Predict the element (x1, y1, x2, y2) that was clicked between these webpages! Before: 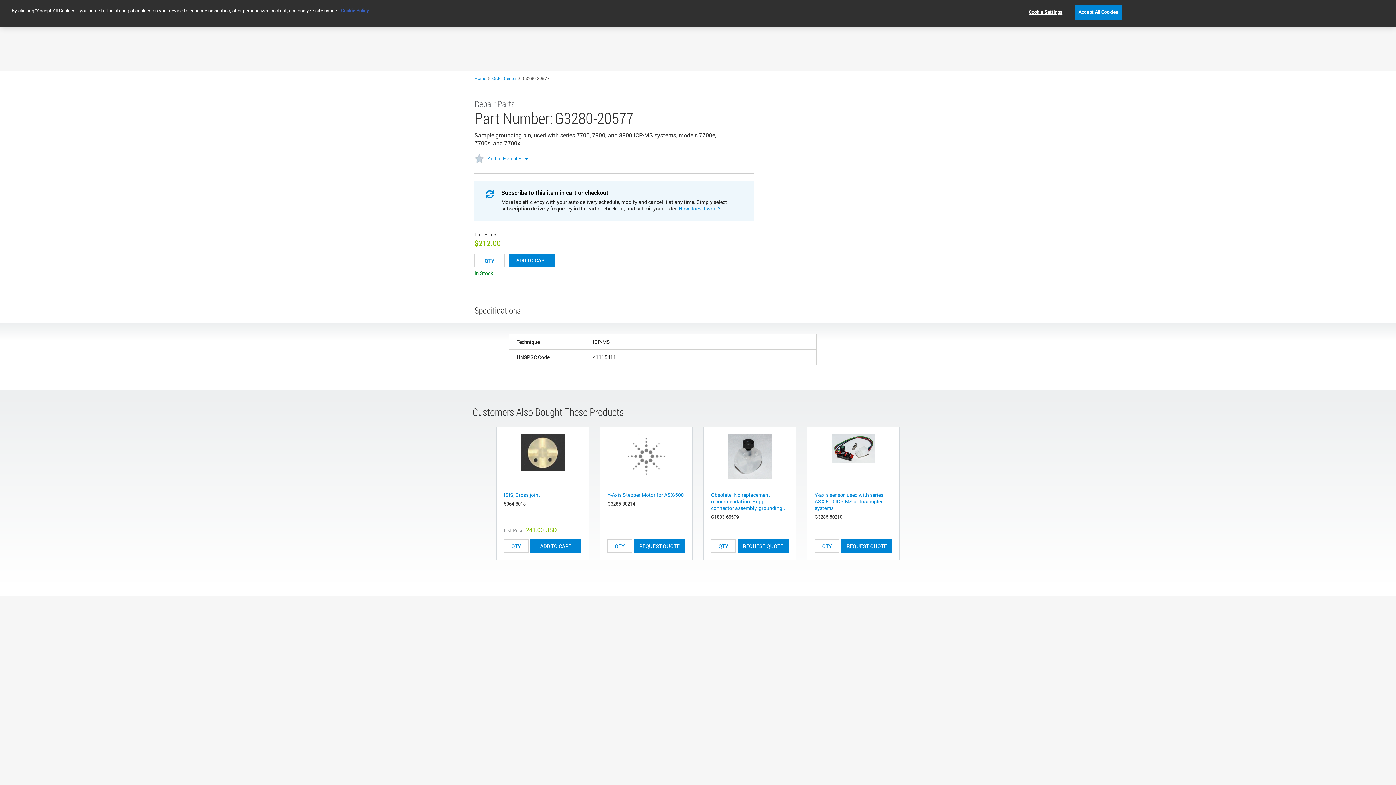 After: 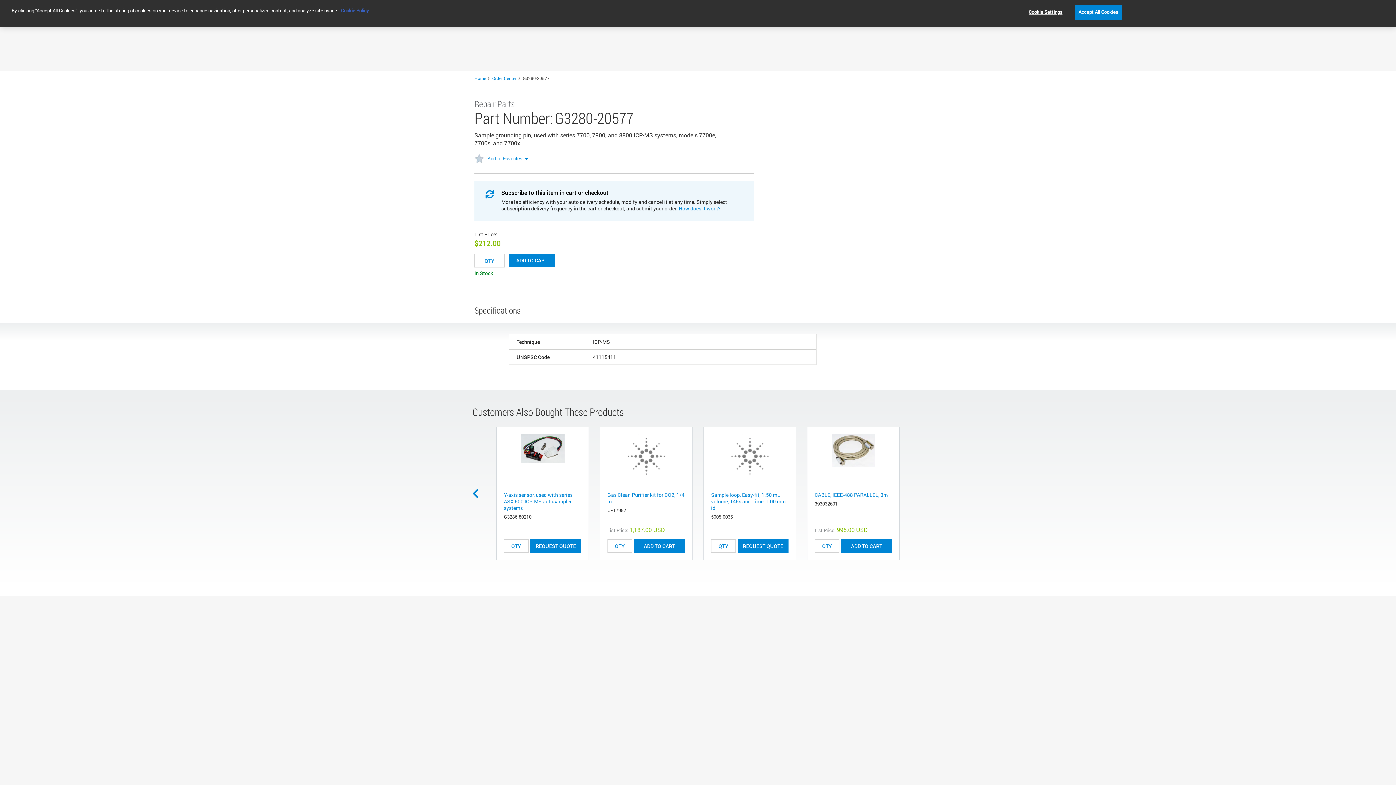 Action: bbox: (912, 488, 923, 499) label: Next